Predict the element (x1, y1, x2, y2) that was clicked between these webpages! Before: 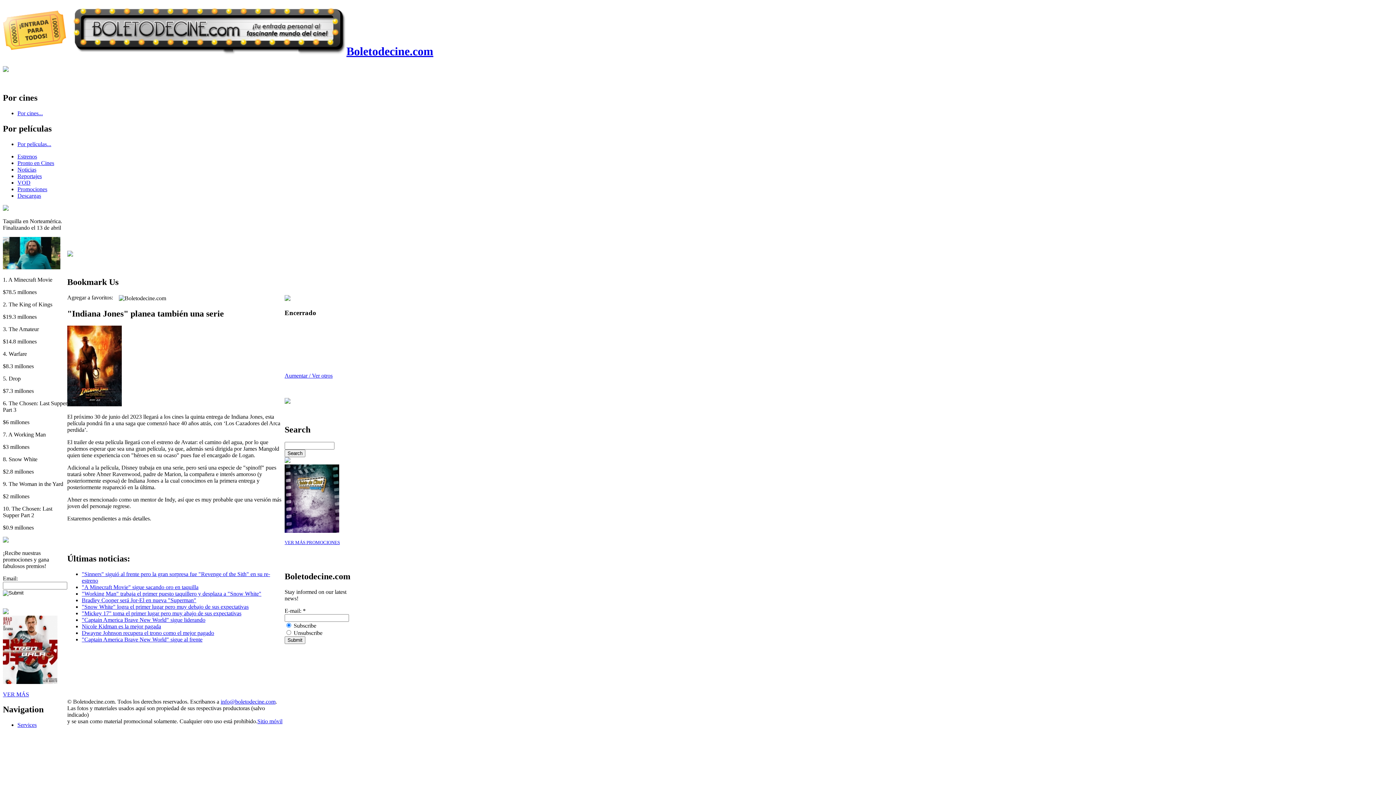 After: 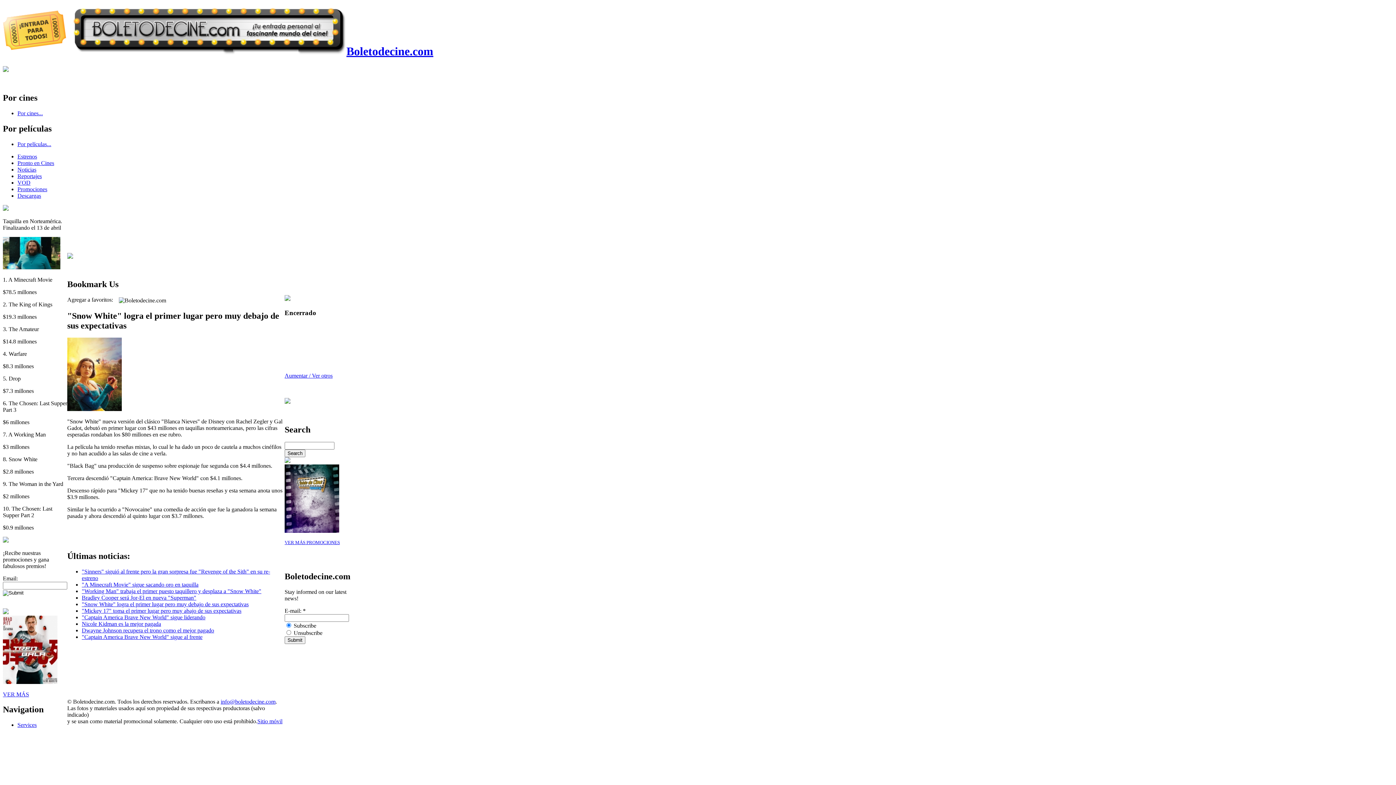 Action: label: "Snow White" logra el primer lugar pero muy debajo de sus expectativas bbox: (81, 604, 248, 610)